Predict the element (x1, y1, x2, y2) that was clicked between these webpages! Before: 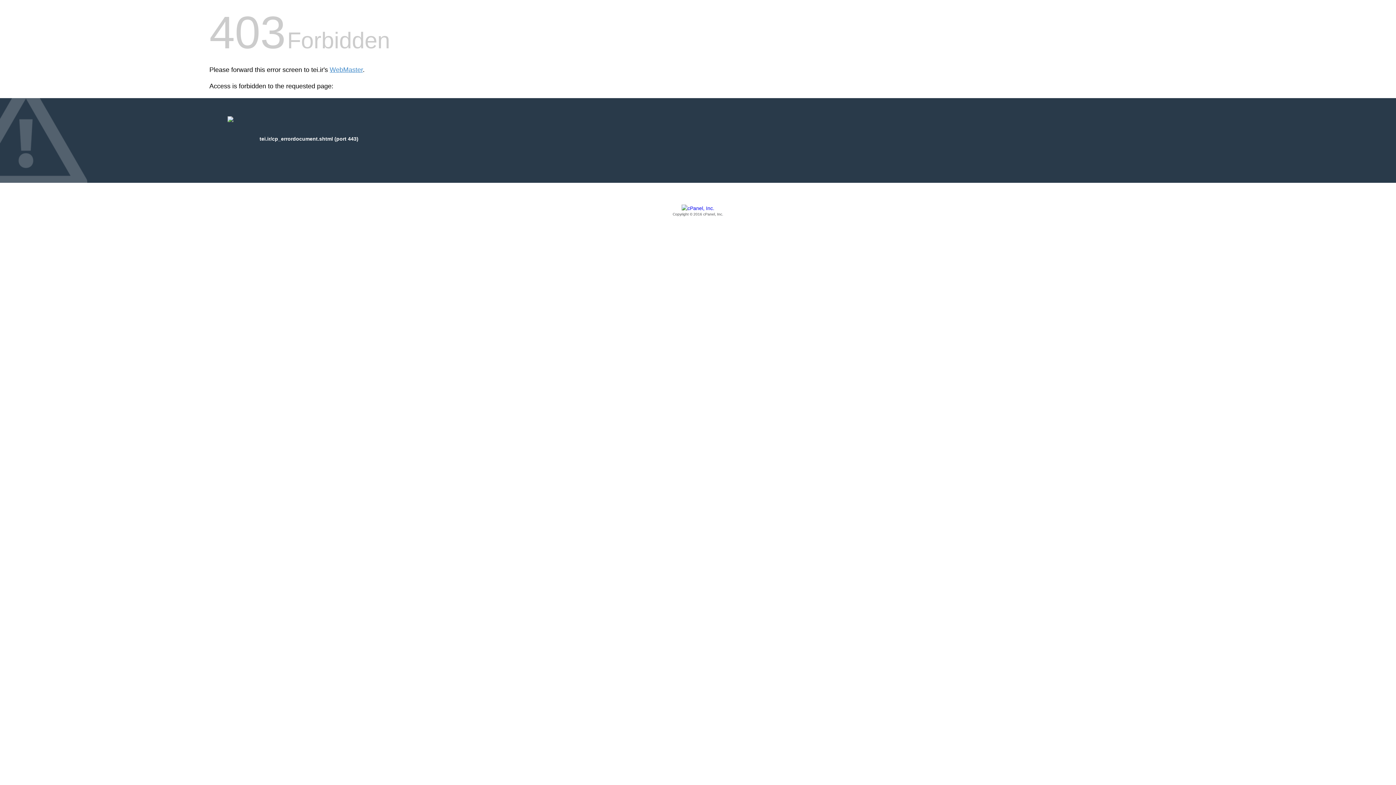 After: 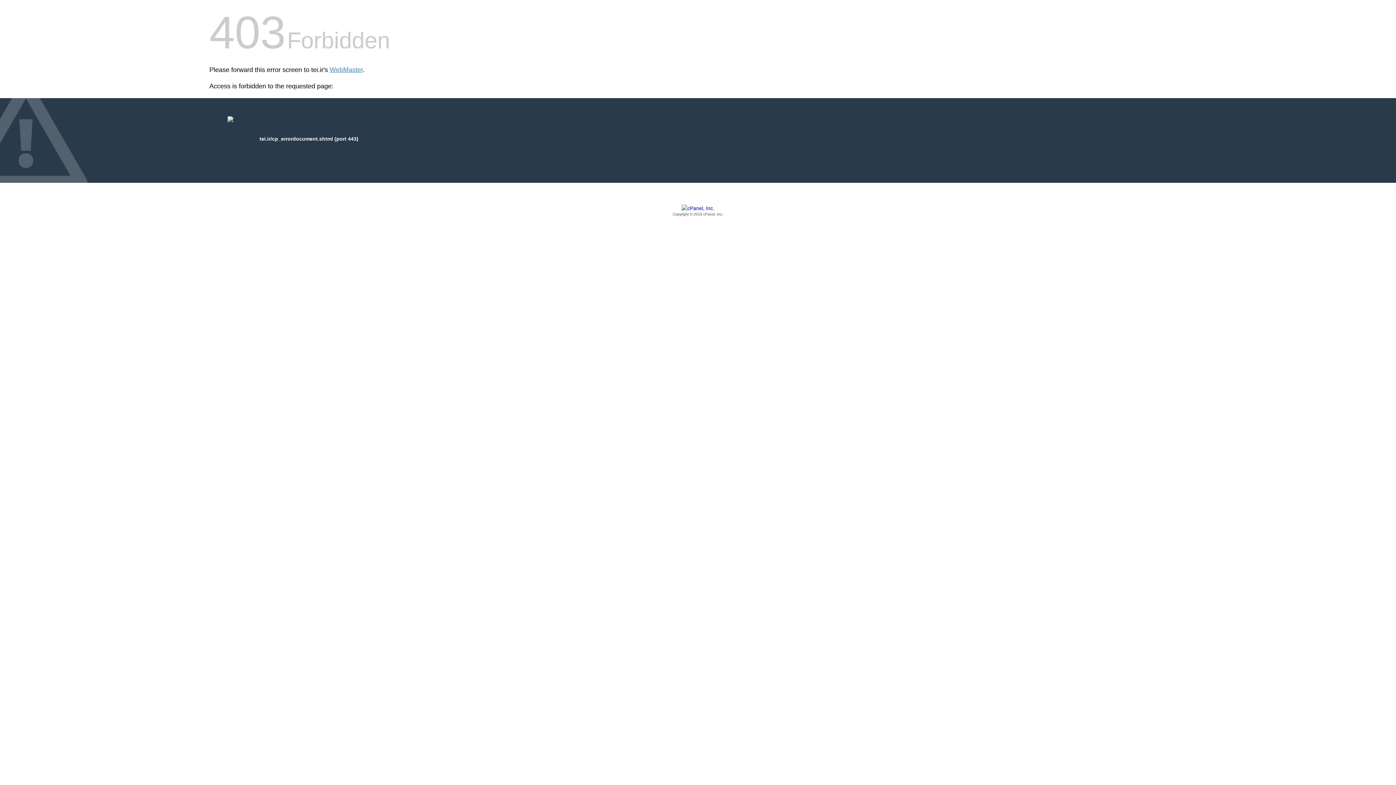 Action: label: Copyright © 2016 cPanel, Inc. bbox: (209, 205, 1186, 217)